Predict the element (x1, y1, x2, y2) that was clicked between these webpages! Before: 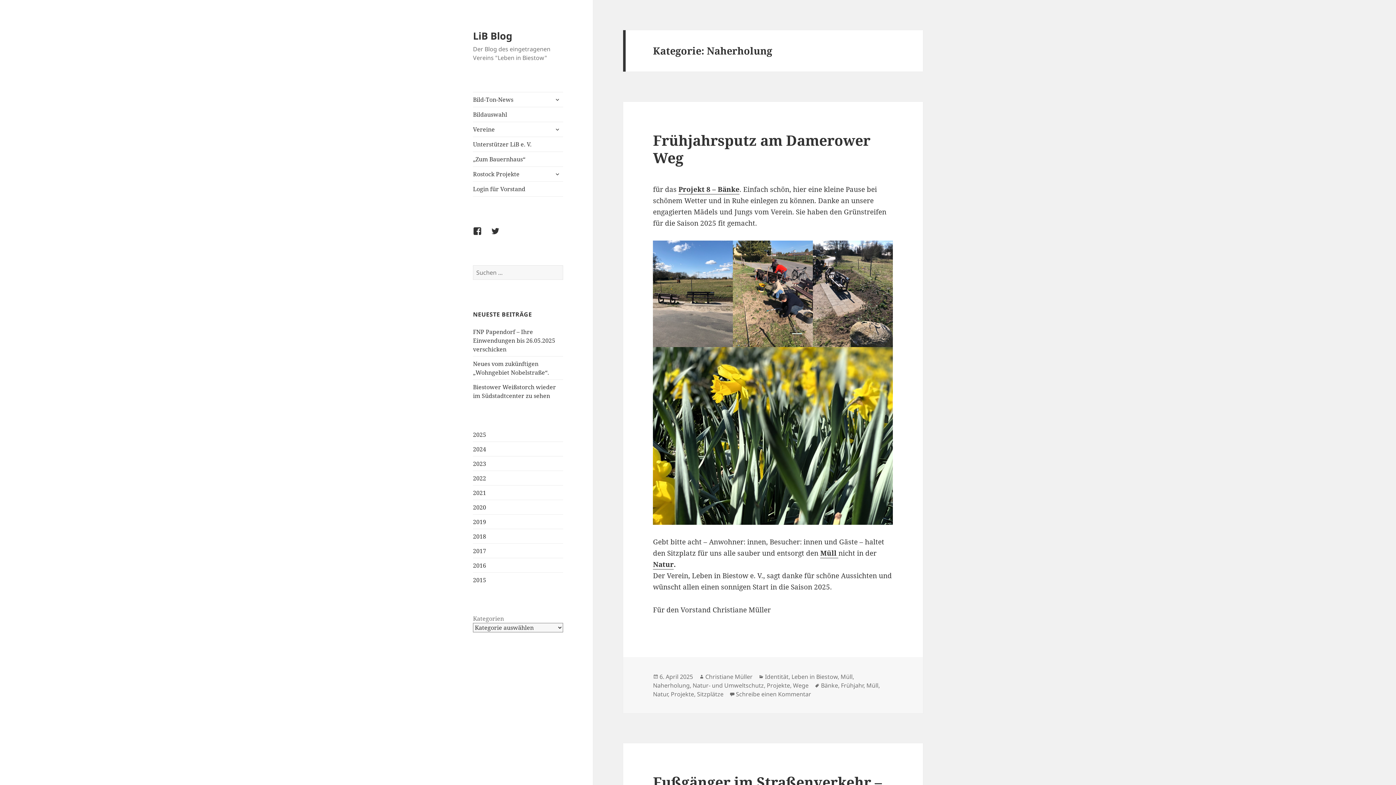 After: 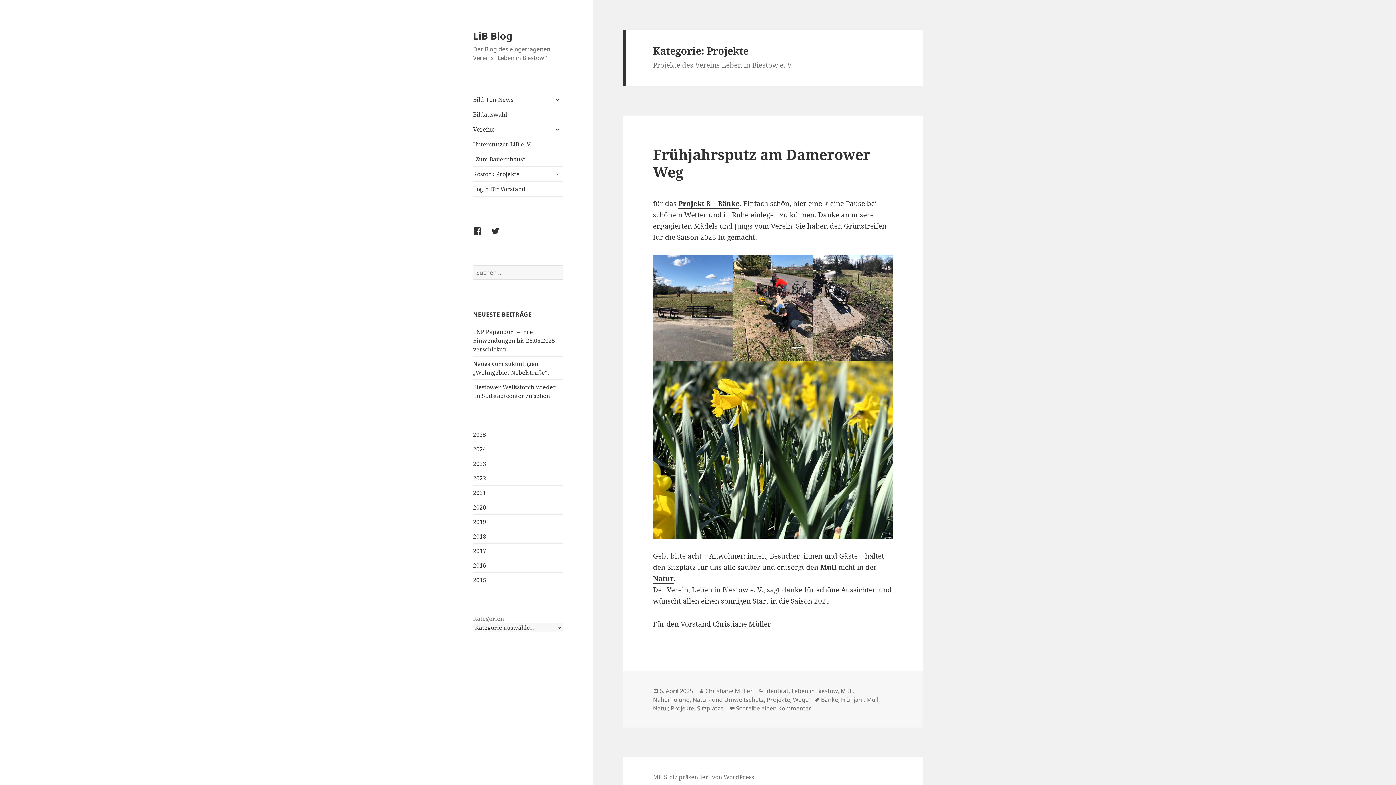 Action: bbox: (766, 681, 790, 690) label: Projekte